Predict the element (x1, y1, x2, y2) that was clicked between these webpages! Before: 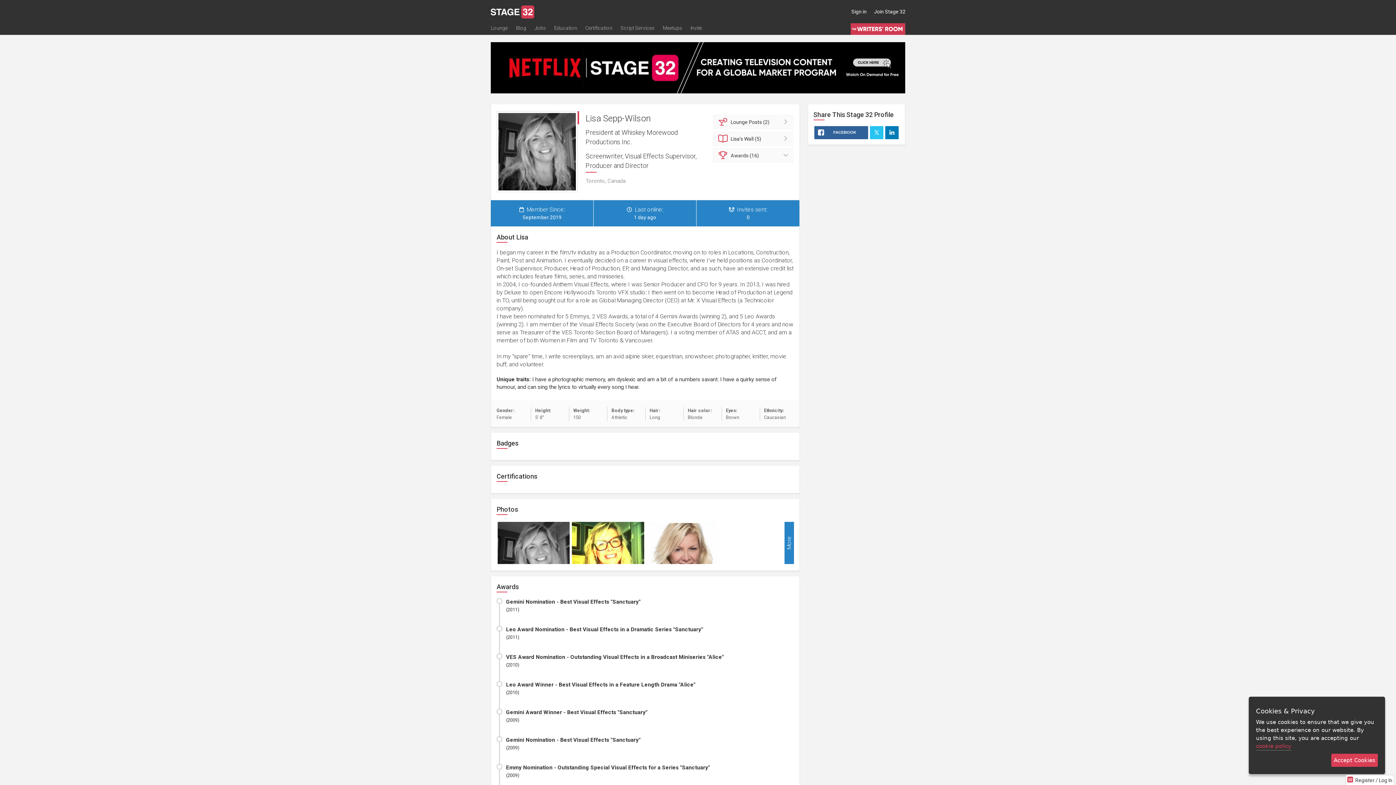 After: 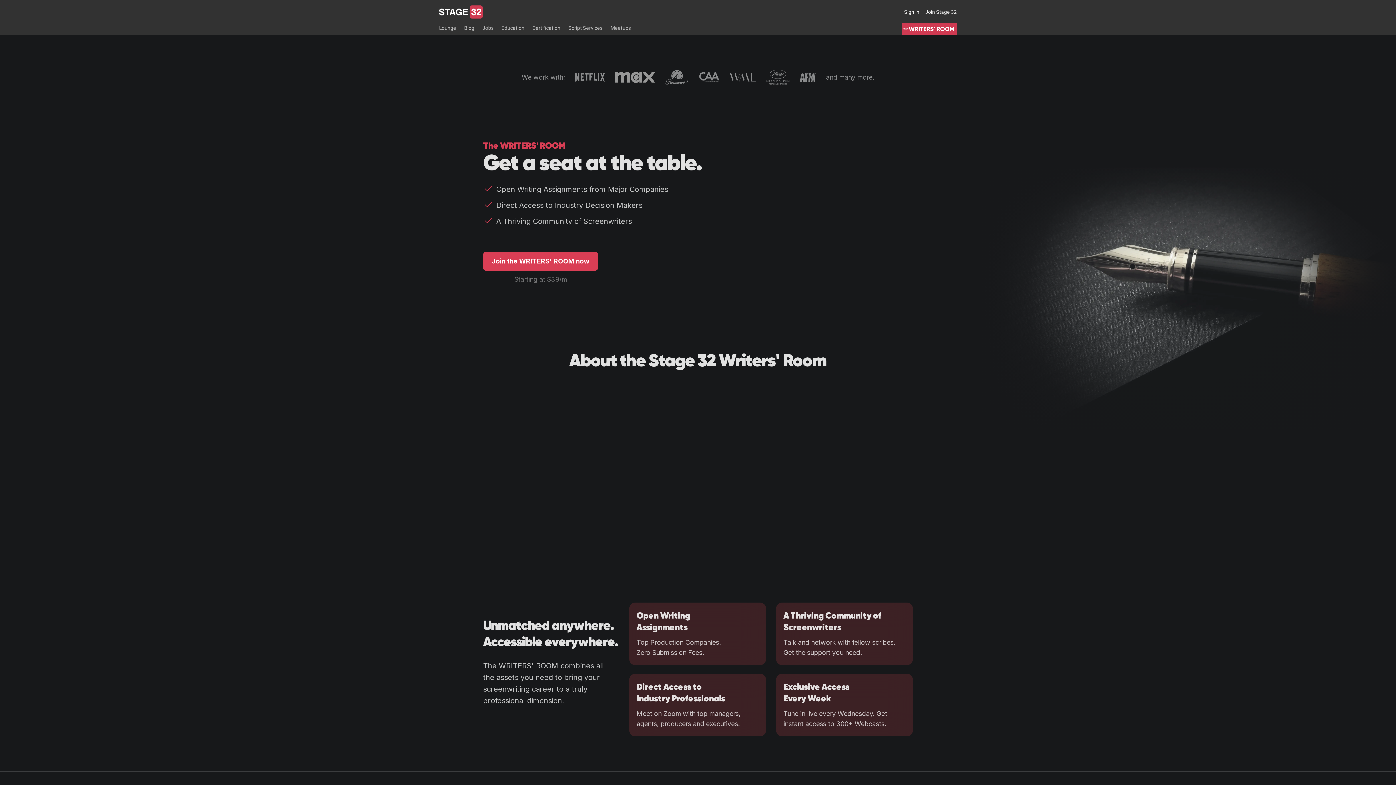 Action: bbox: (850, 23, 905, 34)